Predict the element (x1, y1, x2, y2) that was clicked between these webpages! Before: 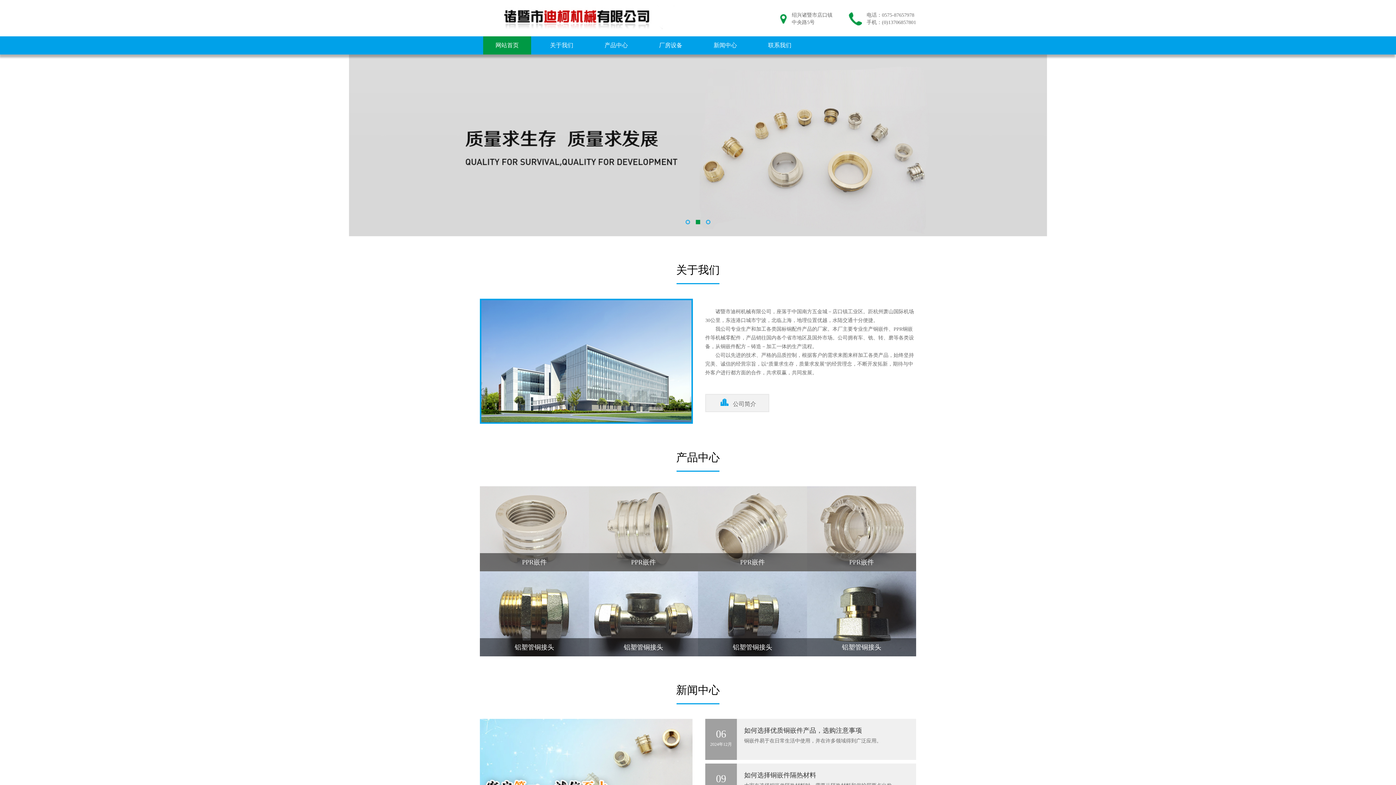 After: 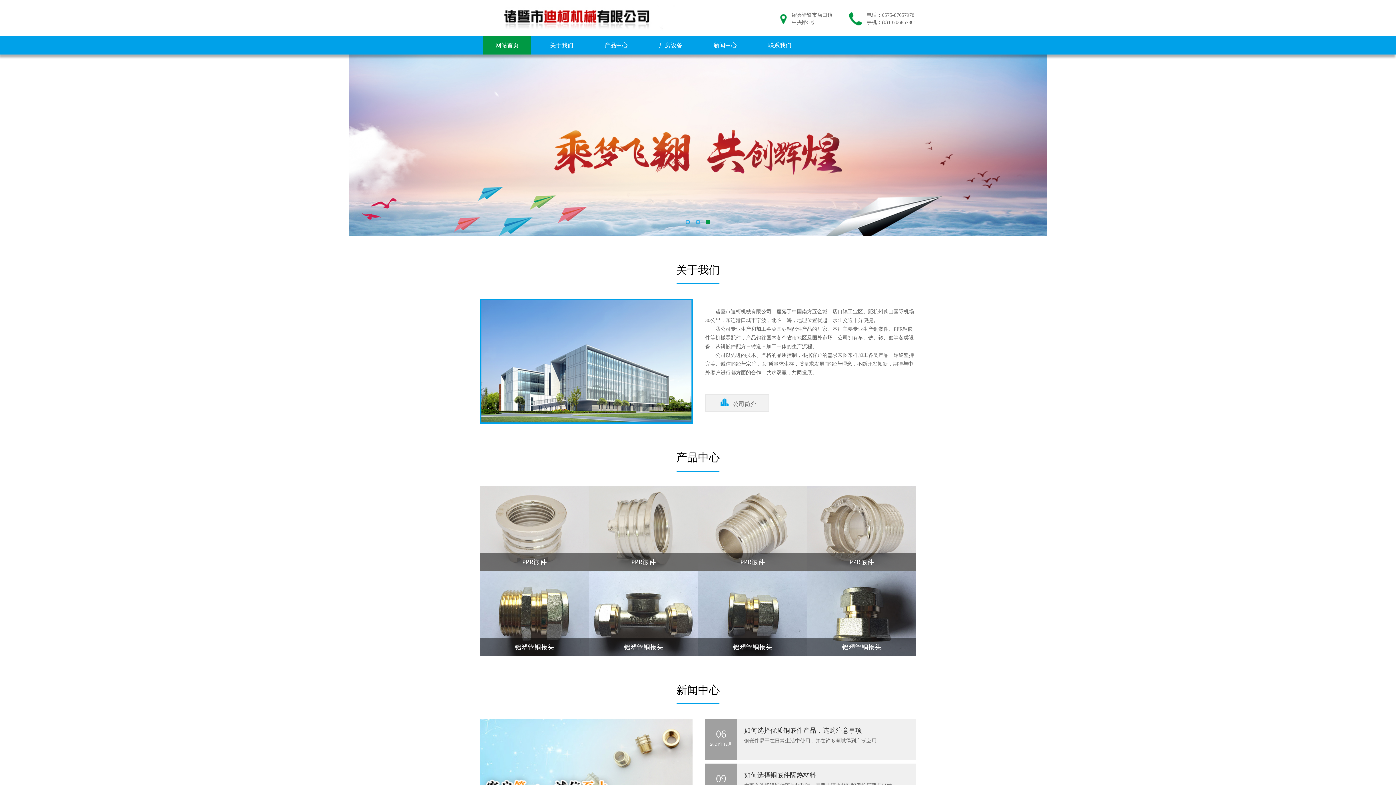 Action: label: 网站首页 bbox: (483, 36, 531, 54)